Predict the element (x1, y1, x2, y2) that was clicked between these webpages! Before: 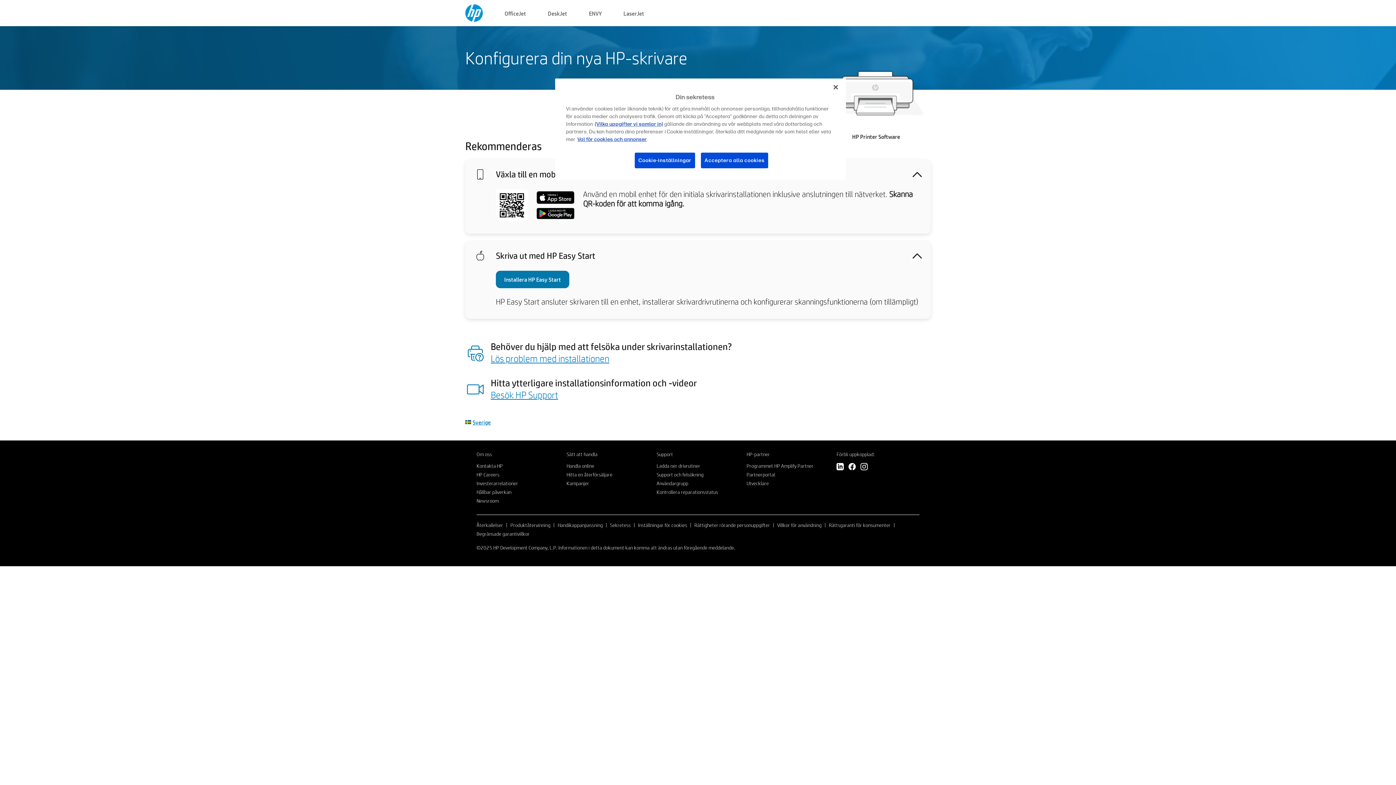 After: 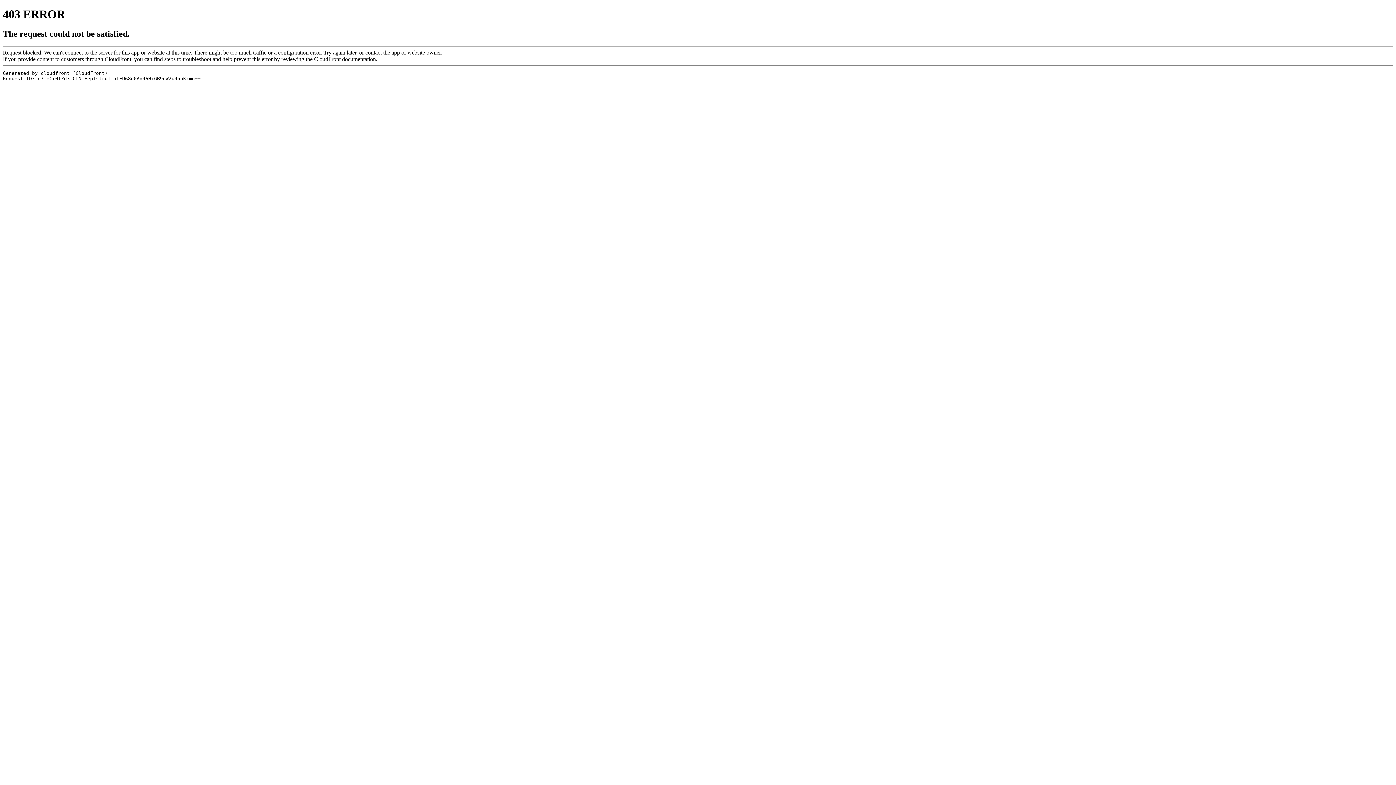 Action: label: Utvecklare bbox: (746, 480, 769, 486)